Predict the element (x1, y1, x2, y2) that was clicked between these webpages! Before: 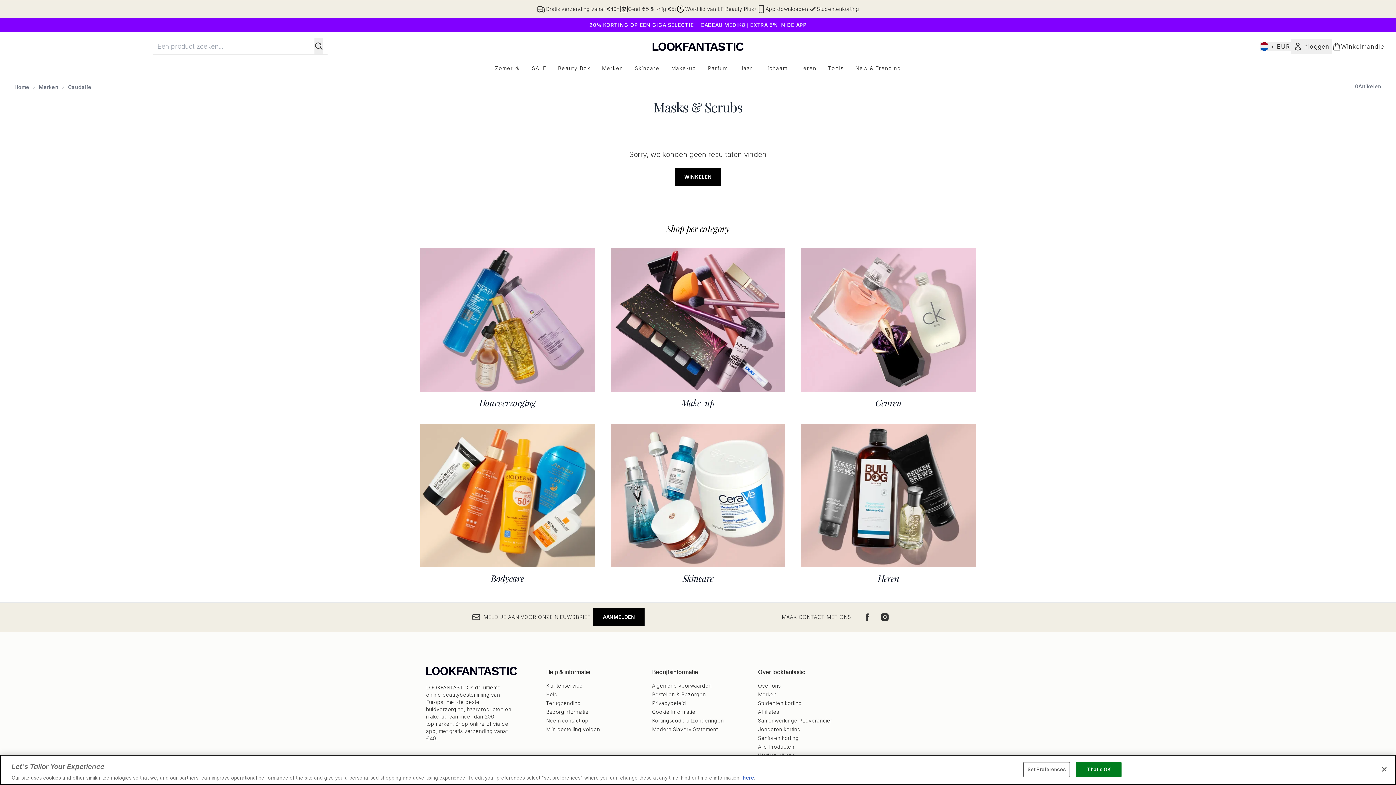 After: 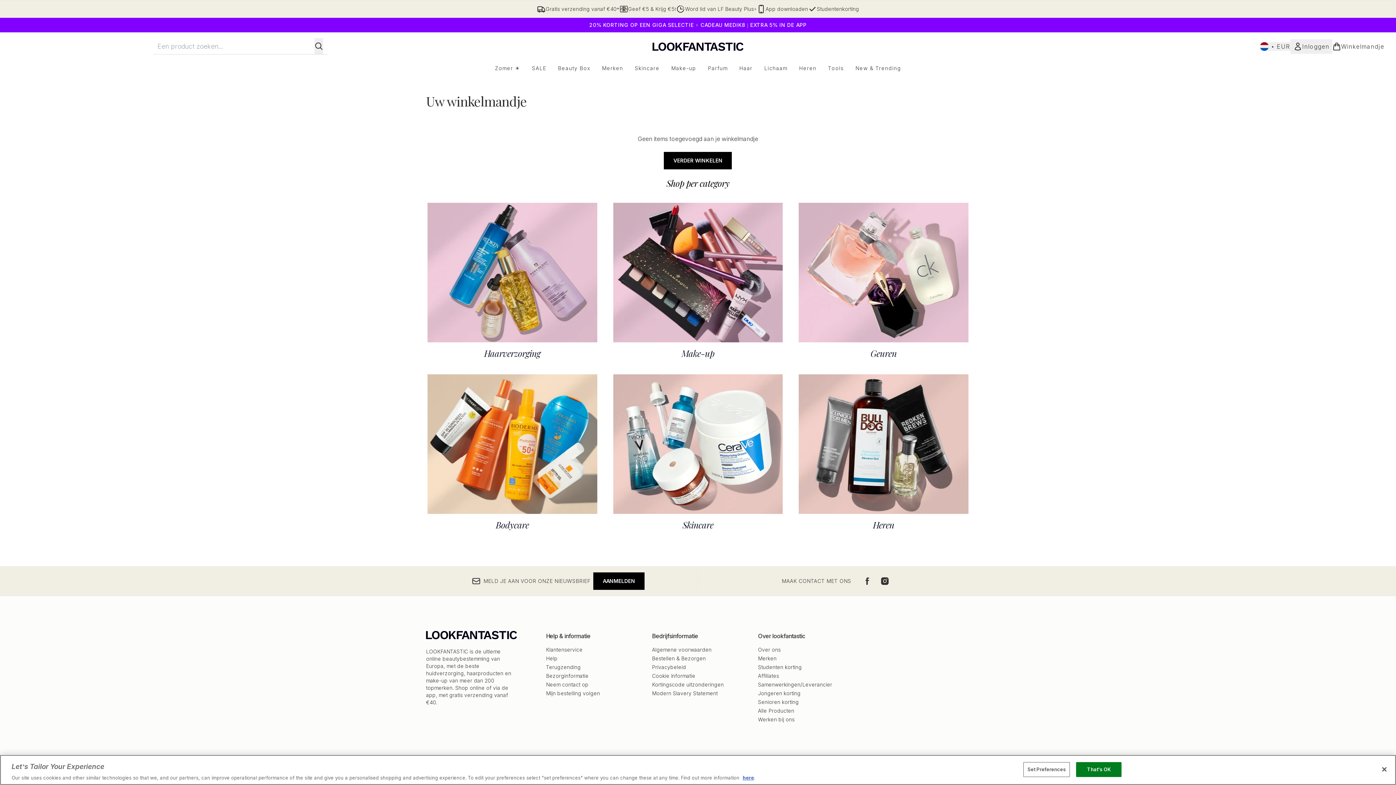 Action: bbox: (1332, 42, 1384, 50) label: Winkelmandje bekijken